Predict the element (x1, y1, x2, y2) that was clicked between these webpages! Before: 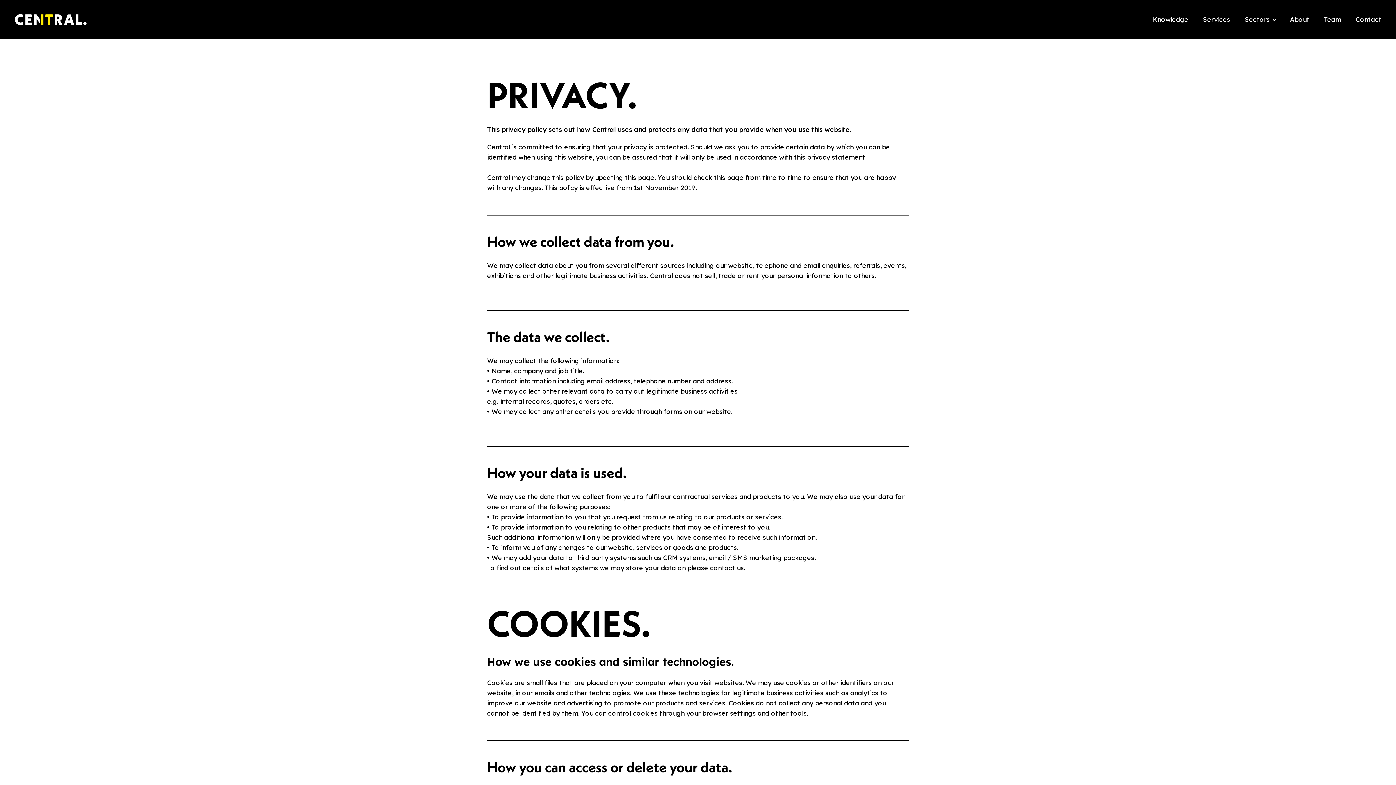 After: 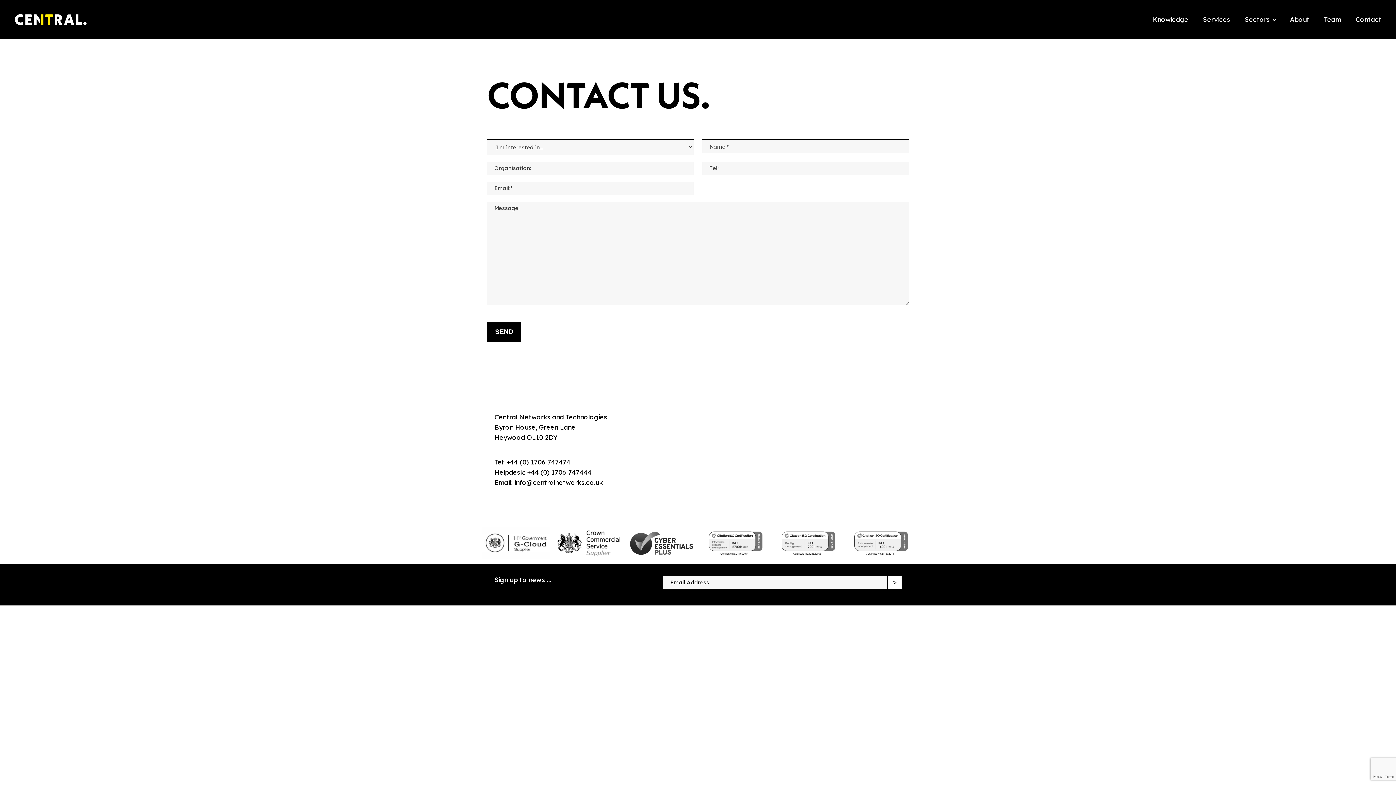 Action: bbox: (1348, 10, 1389, 28) label: Contact